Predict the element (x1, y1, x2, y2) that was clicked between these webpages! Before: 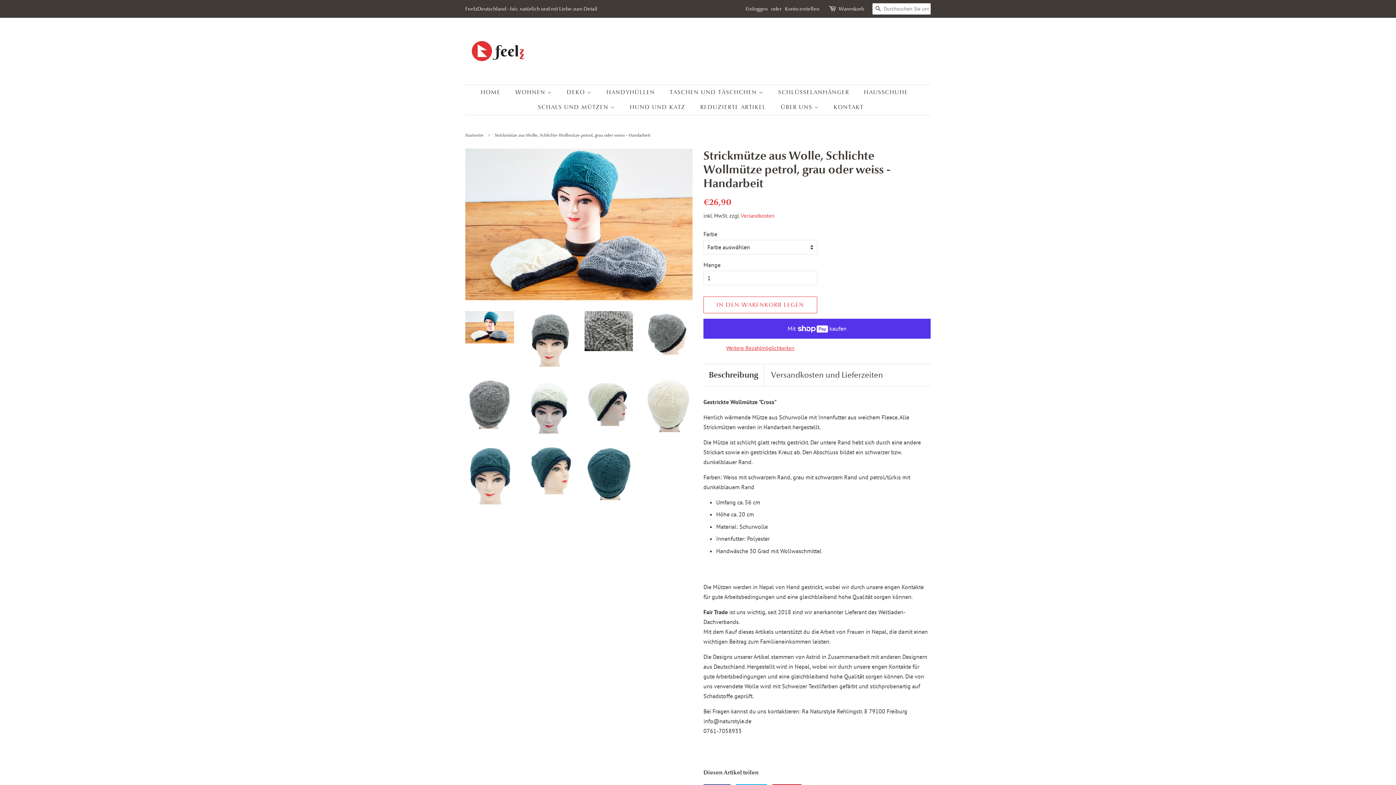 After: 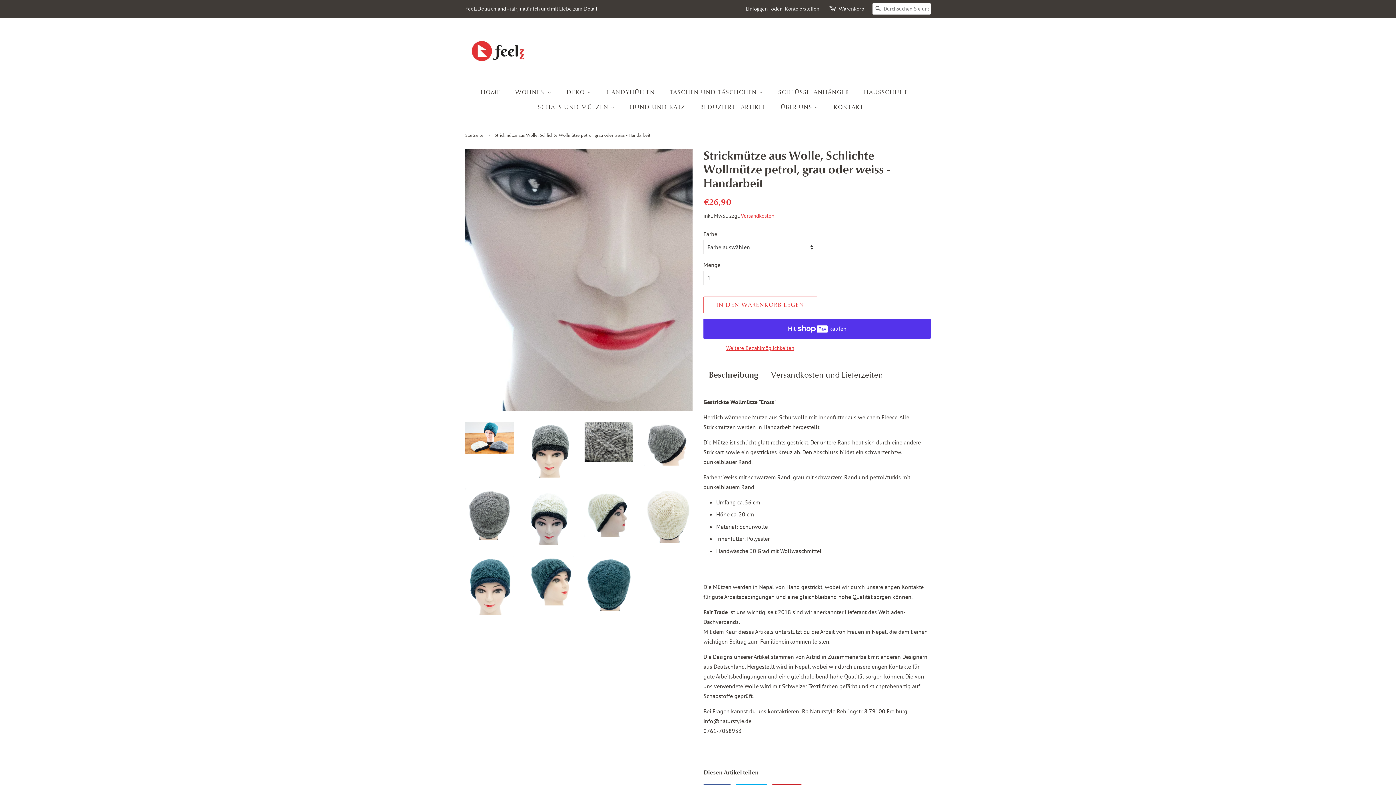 Action: bbox: (525, 377, 573, 433)